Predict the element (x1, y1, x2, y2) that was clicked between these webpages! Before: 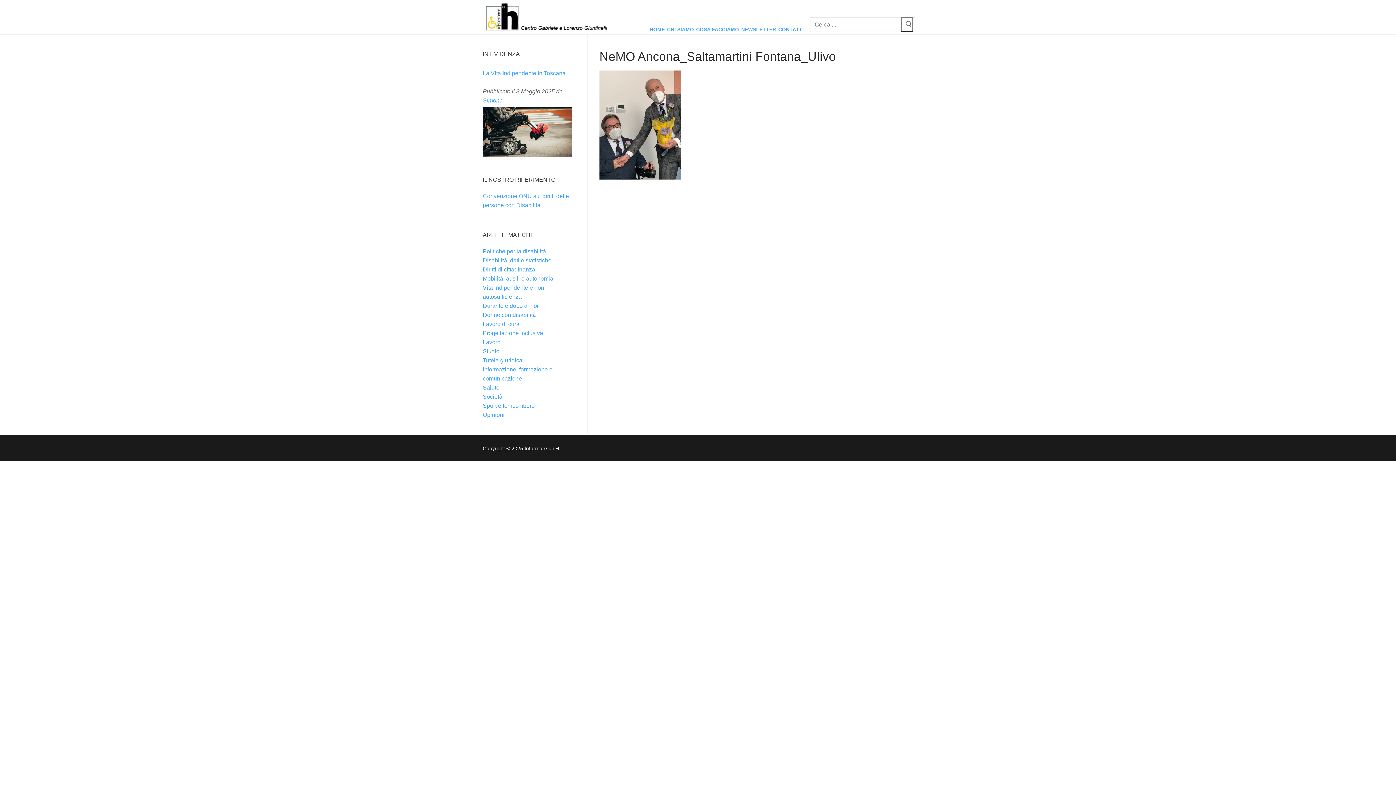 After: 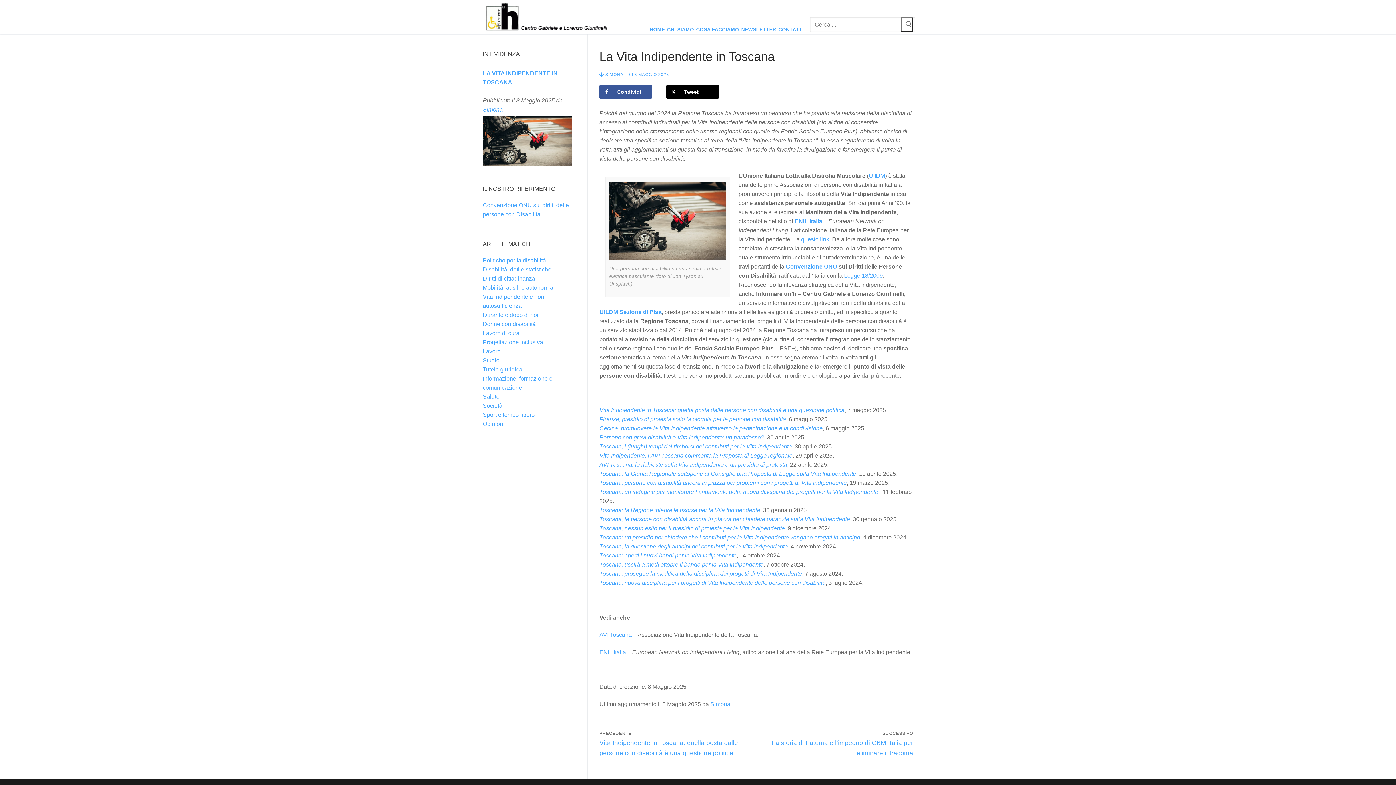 Action: label: La Vita Indipendente in Toscana bbox: (482, 68, 576, 77)